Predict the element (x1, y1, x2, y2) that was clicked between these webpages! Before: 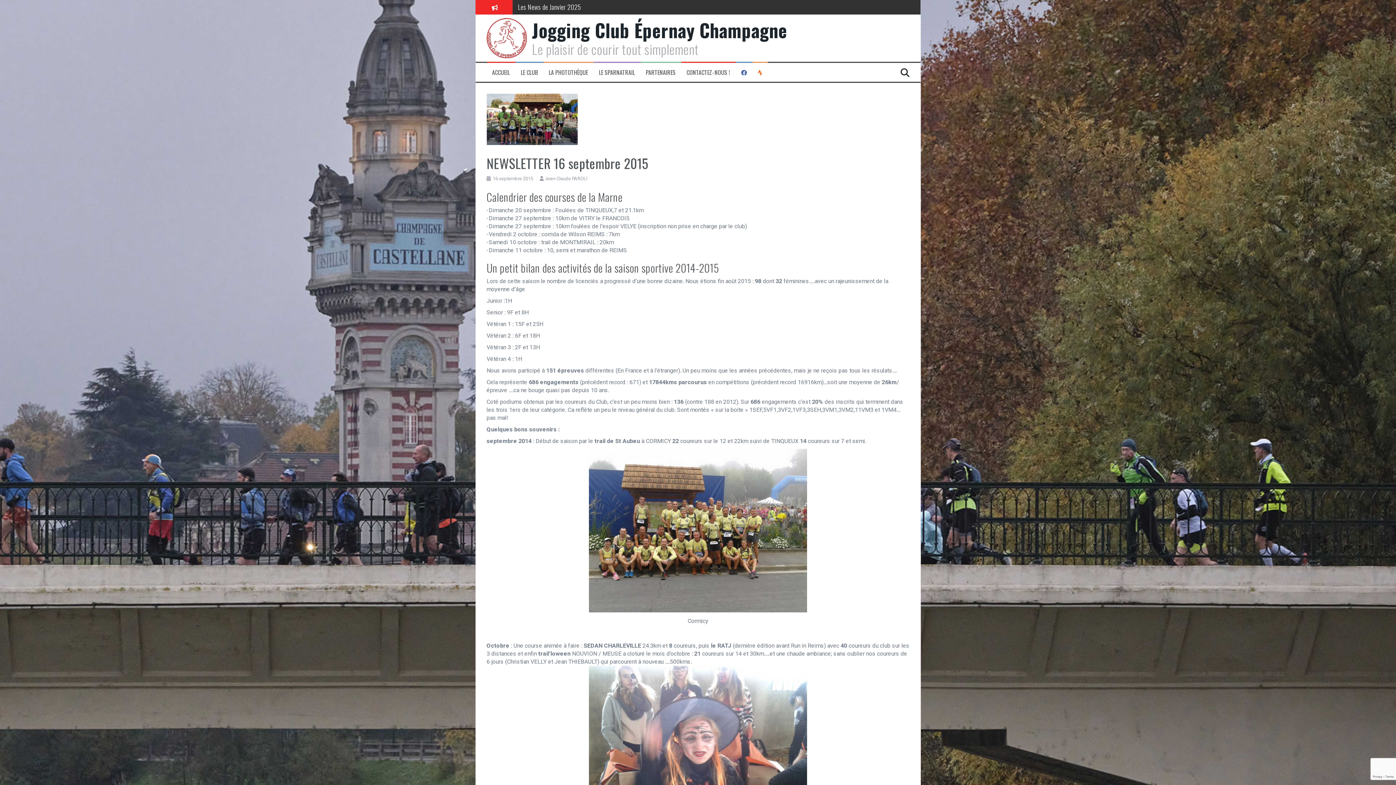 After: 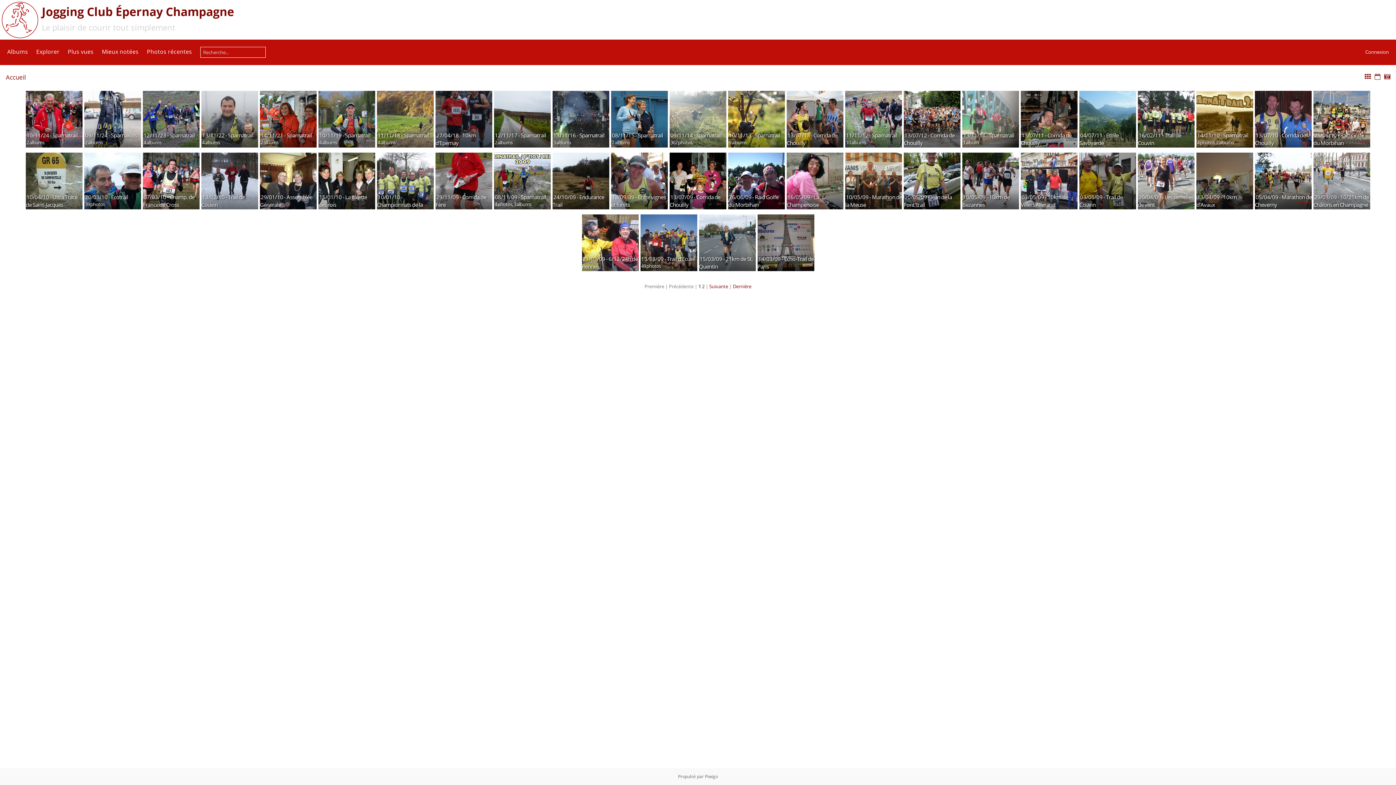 Action: bbox: (548, 68, 588, 76) label: LA PHOTOTHÈQUE